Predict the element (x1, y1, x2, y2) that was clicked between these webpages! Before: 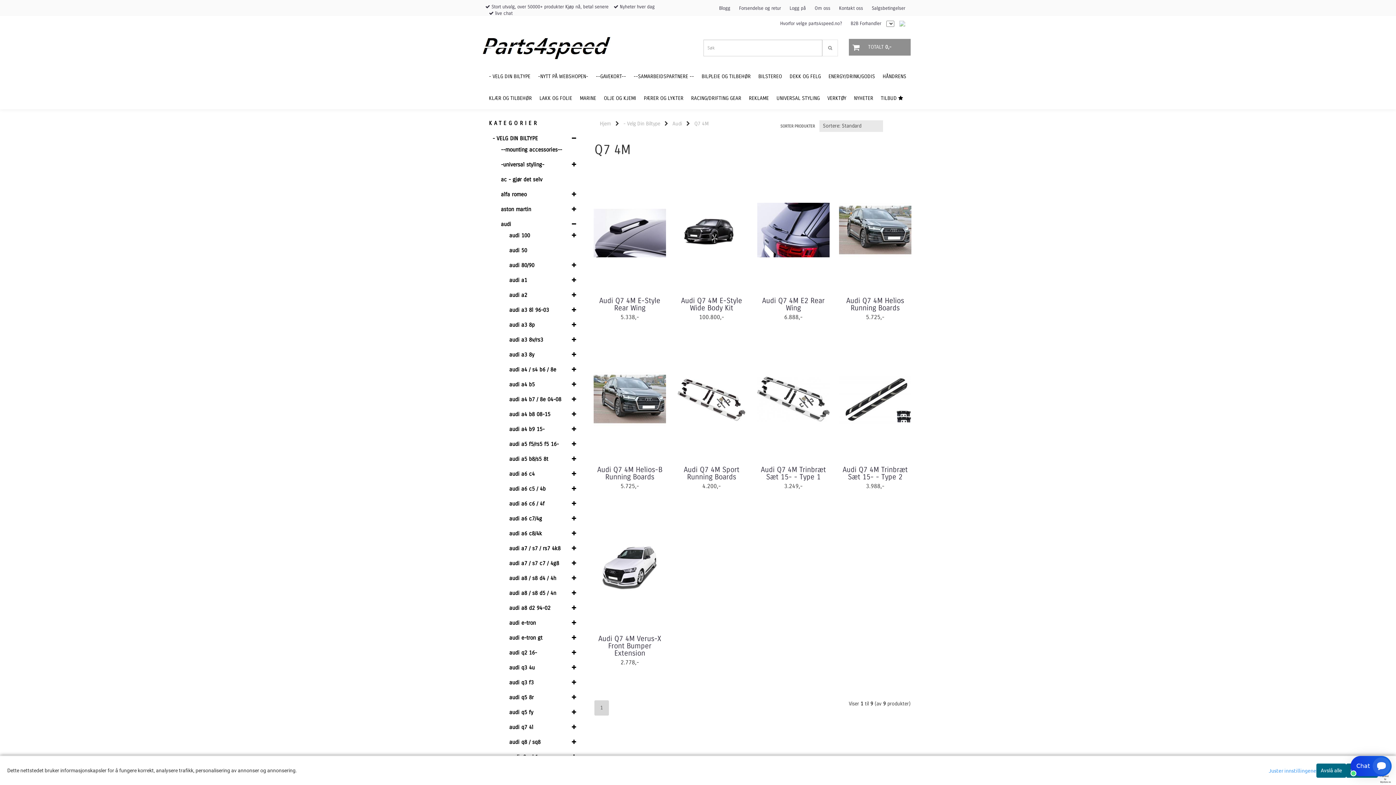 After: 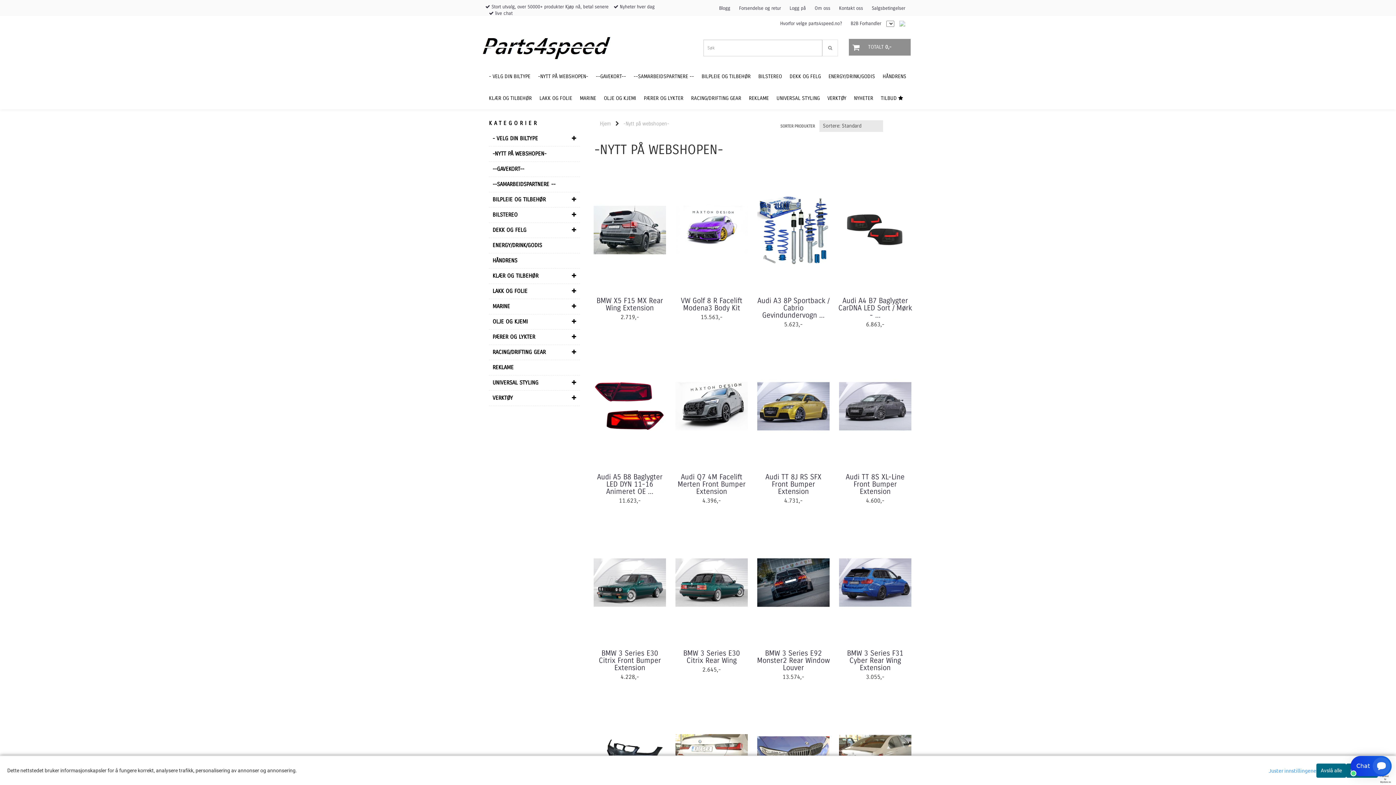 Action: bbox: (534, 65, 592, 87) label: -NYTT PÅ WEBSHOPEN-